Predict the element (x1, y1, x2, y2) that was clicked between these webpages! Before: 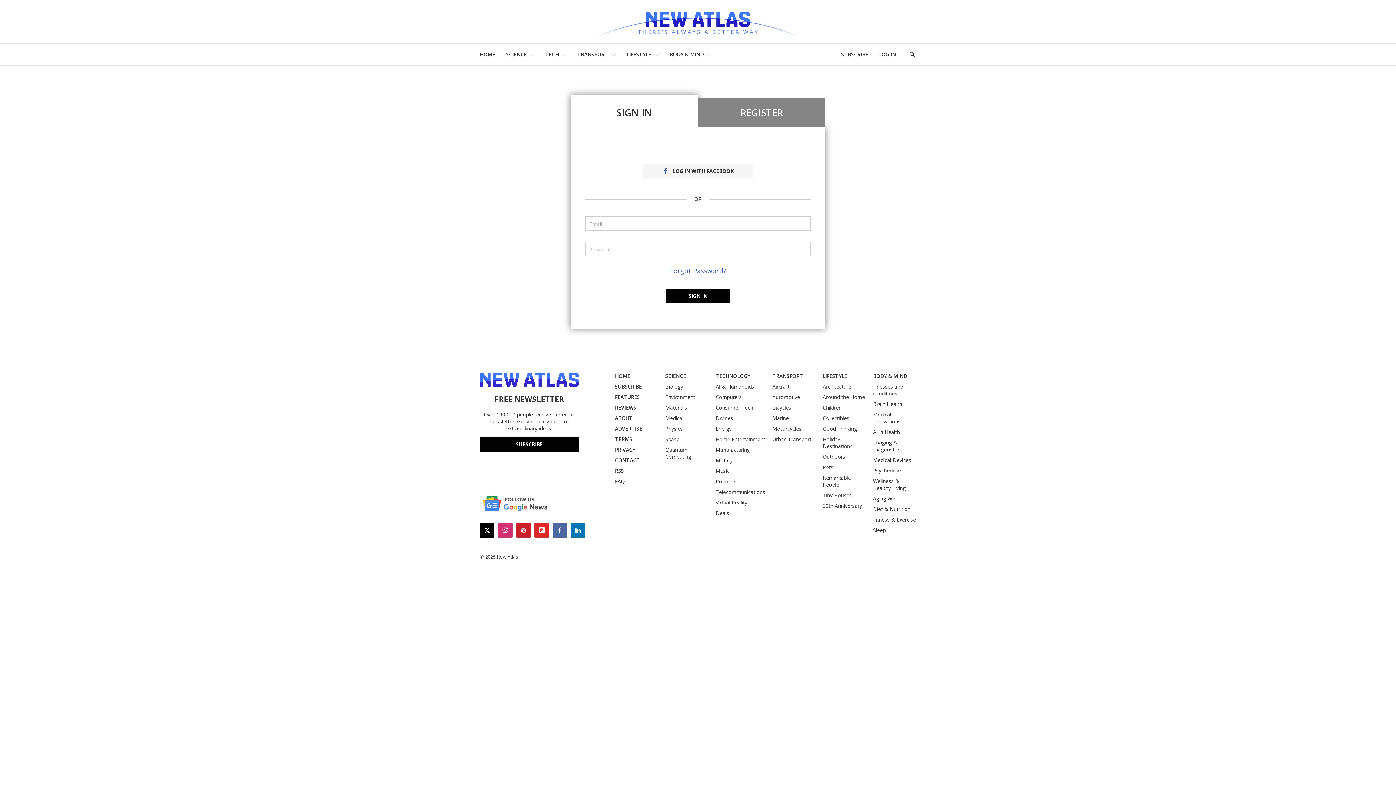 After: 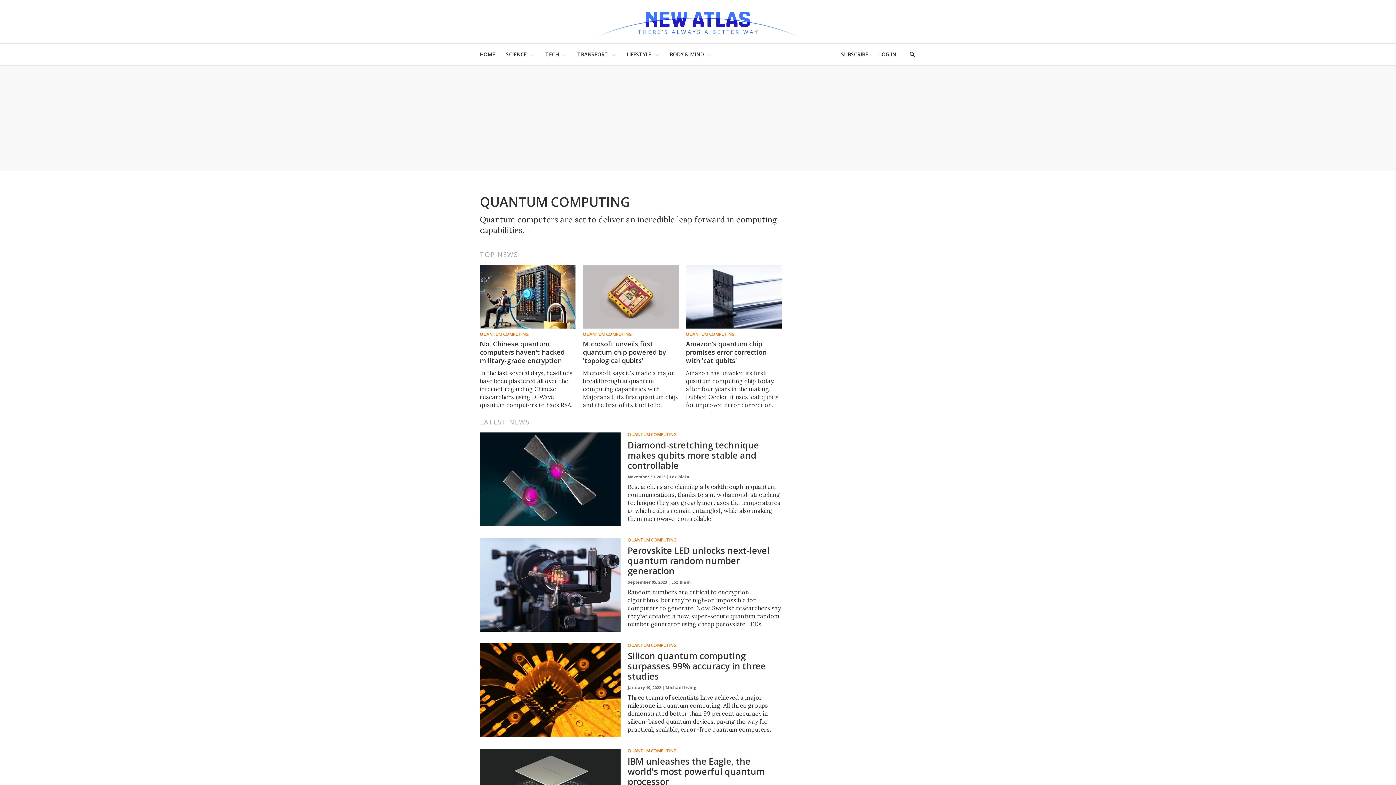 Action: bbox: (665, 446, 708, 460) label: Quantum Computing